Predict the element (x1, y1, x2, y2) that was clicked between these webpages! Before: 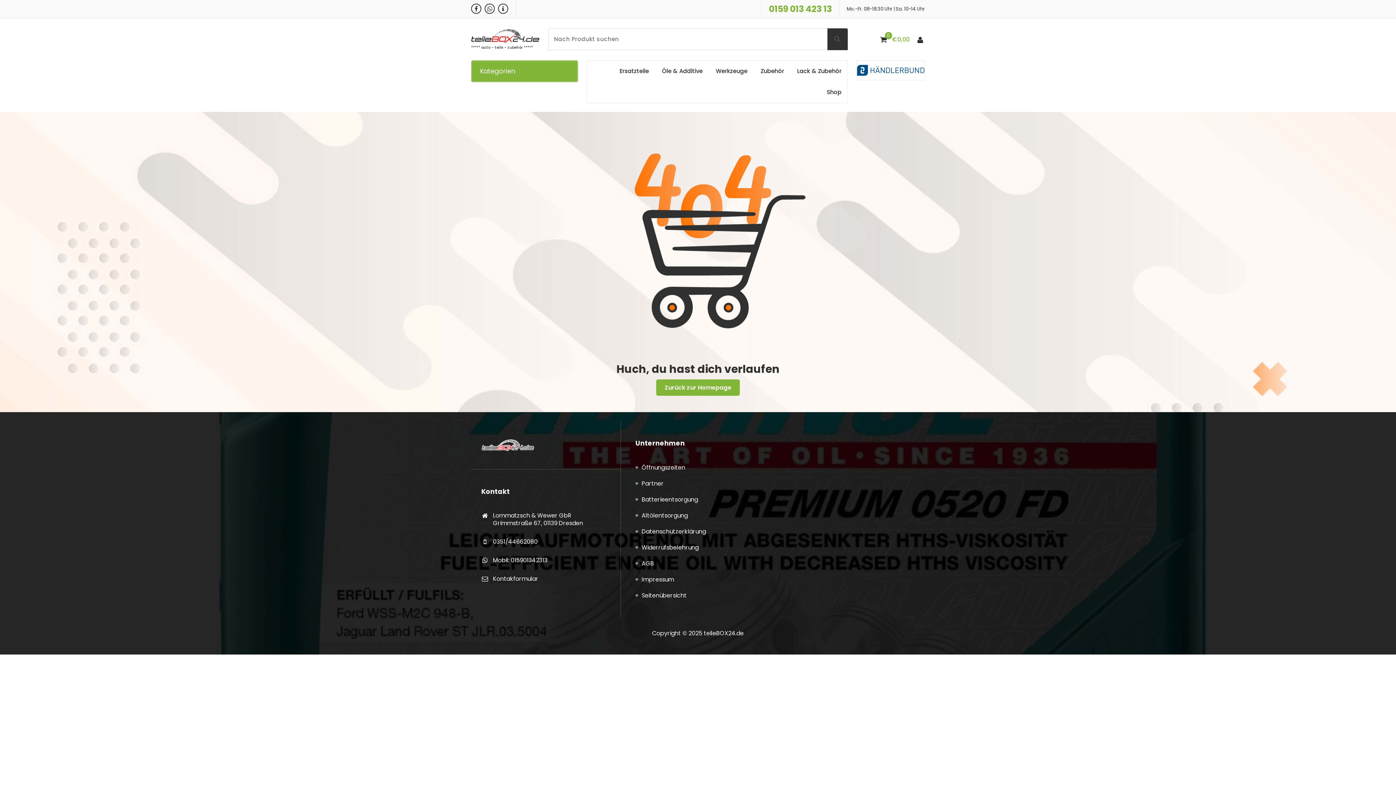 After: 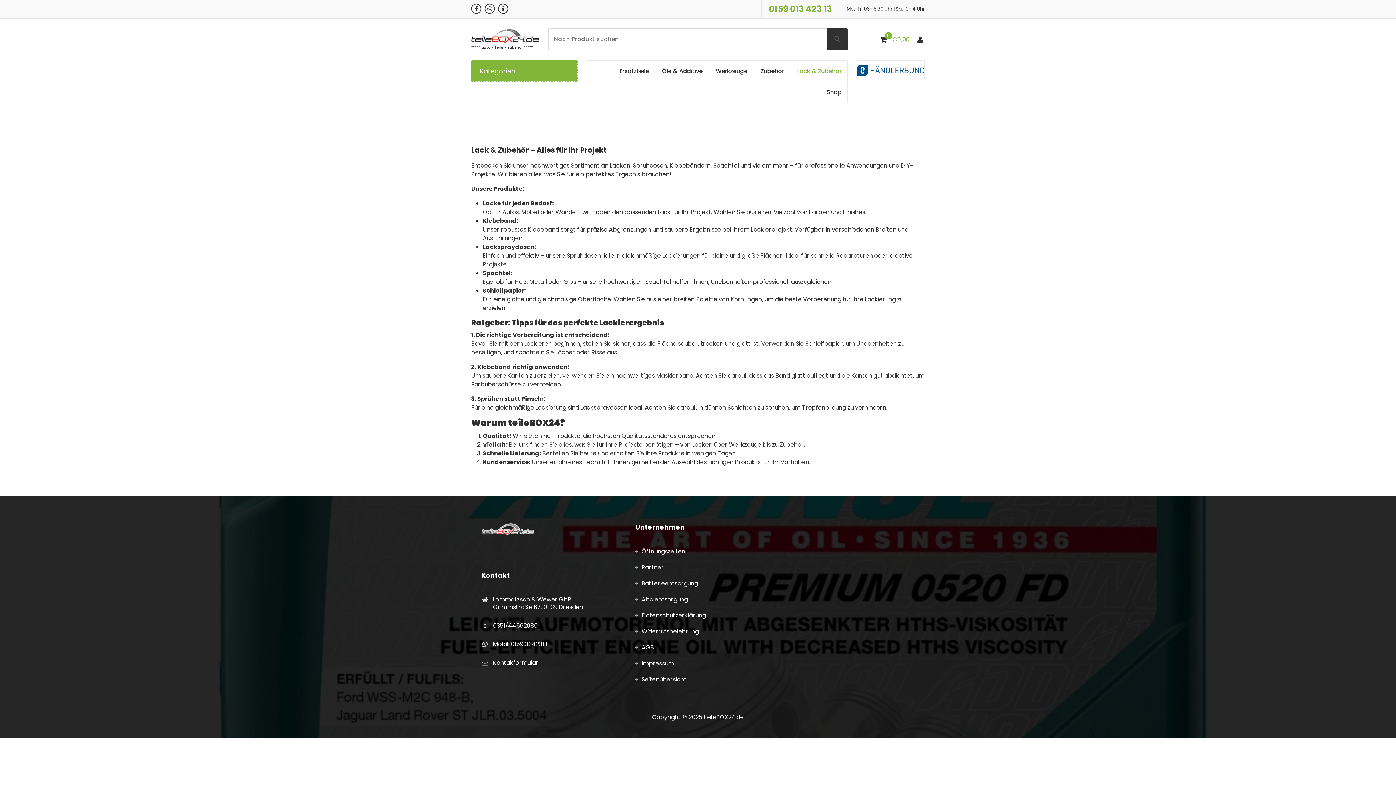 Action: label: Lack & Zubehör
Lack & Zubehör bbox: (791, 60, 848, 81)